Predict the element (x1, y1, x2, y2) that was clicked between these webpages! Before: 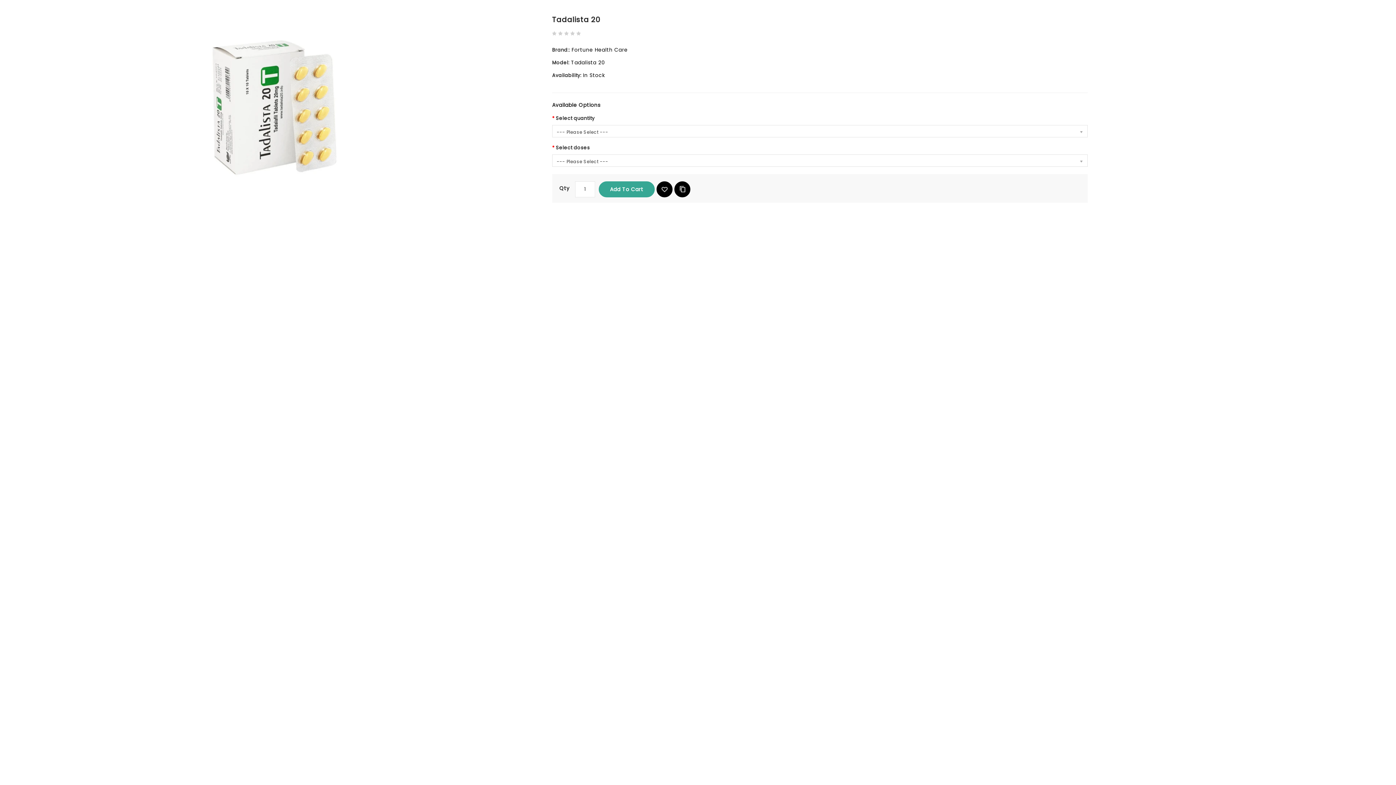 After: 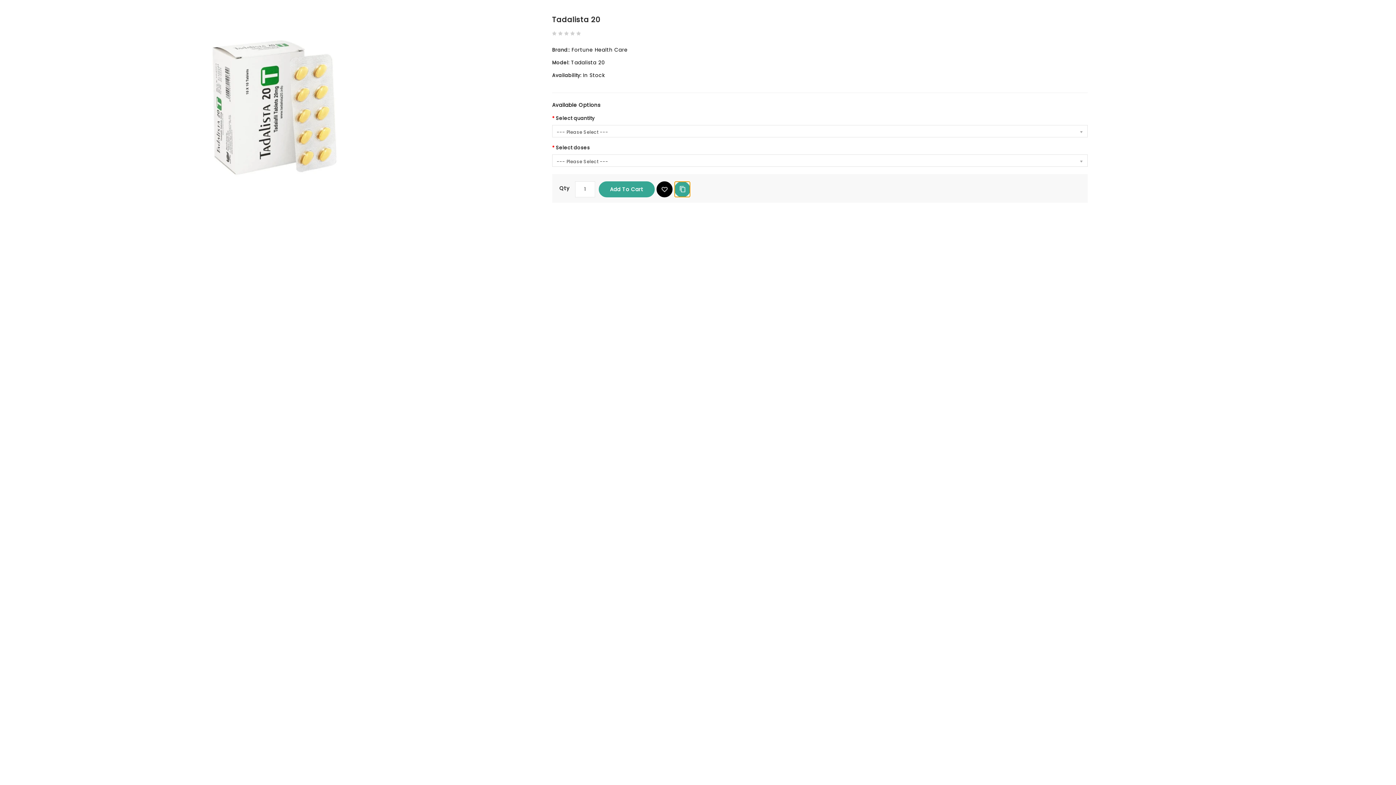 Action: label: Add To Compare bbox: (674, 181, 690, 197)